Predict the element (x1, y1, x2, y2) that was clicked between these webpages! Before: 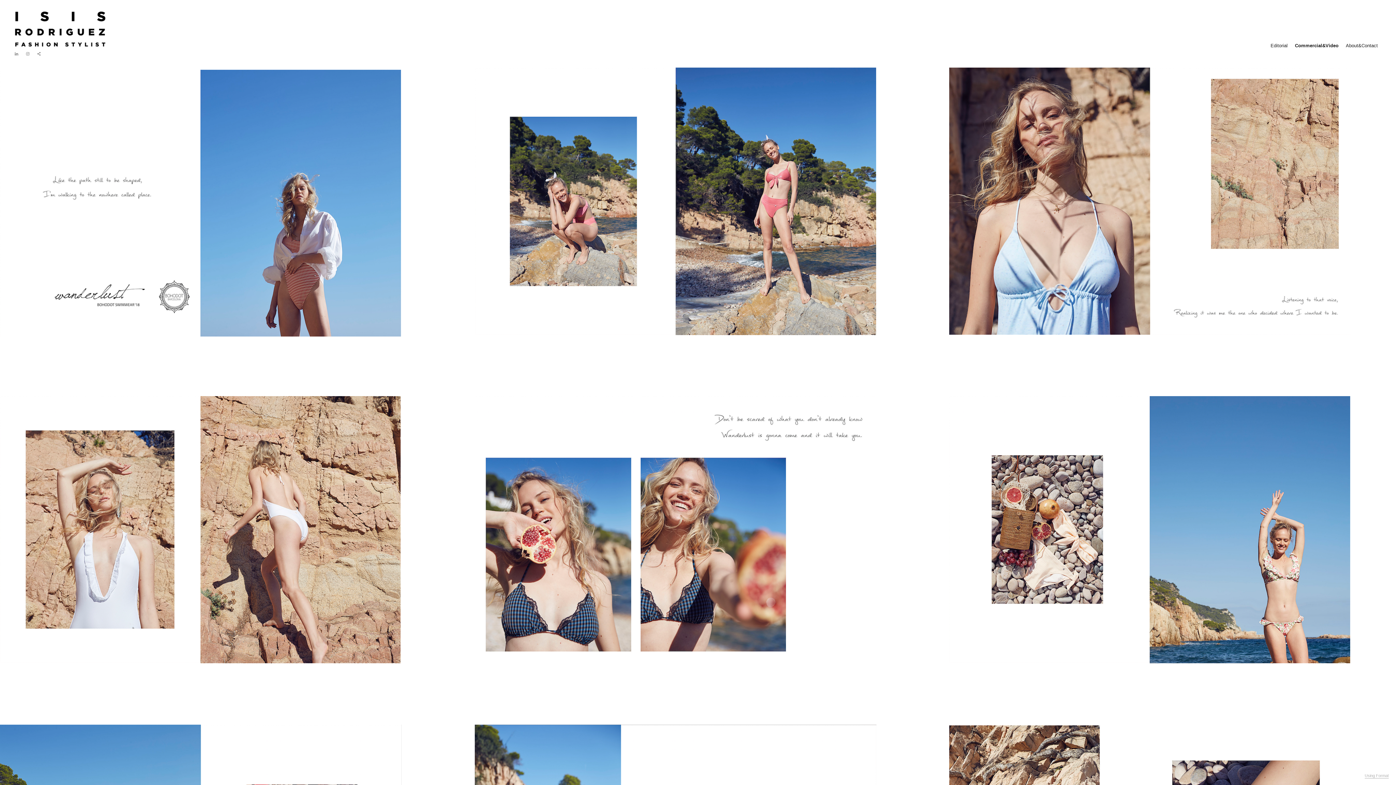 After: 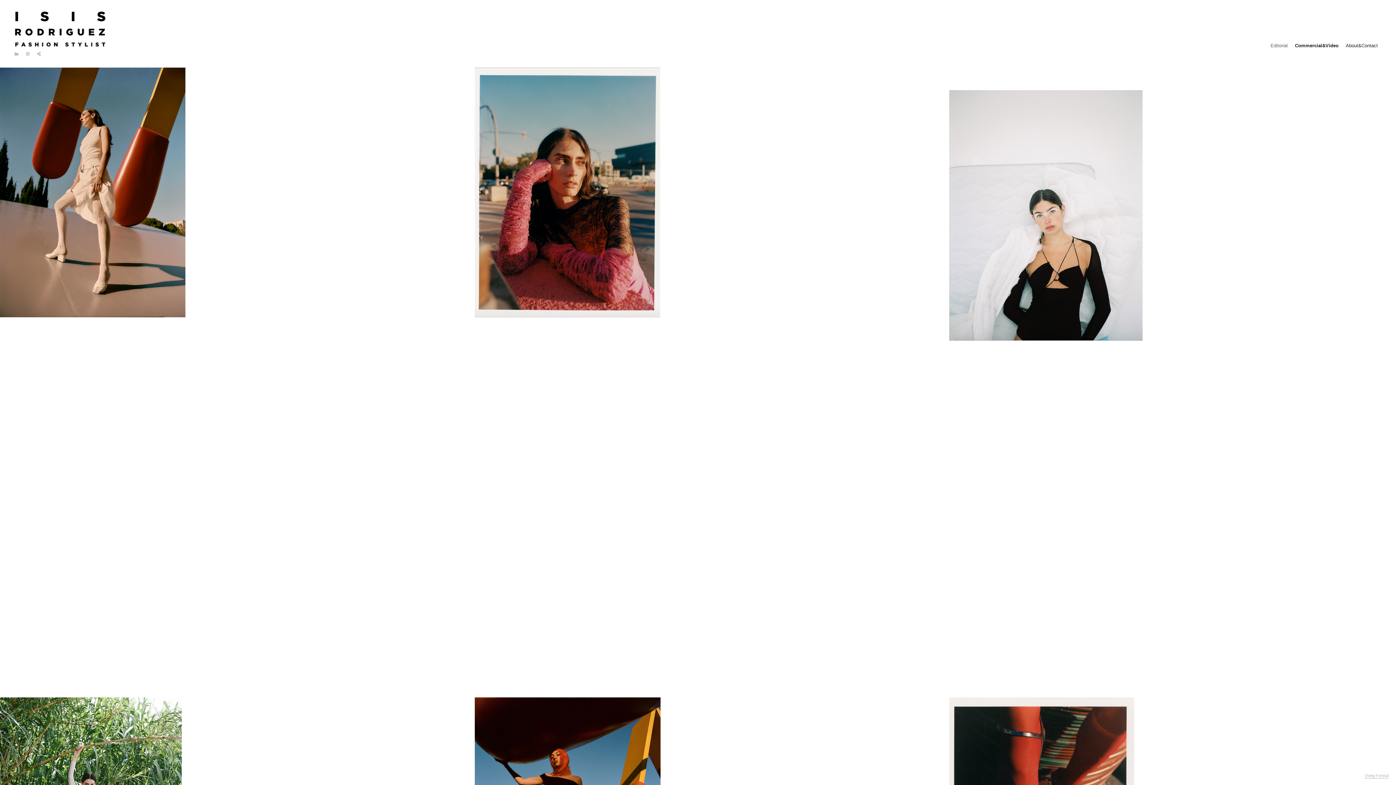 Action: bbox: (14, 10, 105, 47)